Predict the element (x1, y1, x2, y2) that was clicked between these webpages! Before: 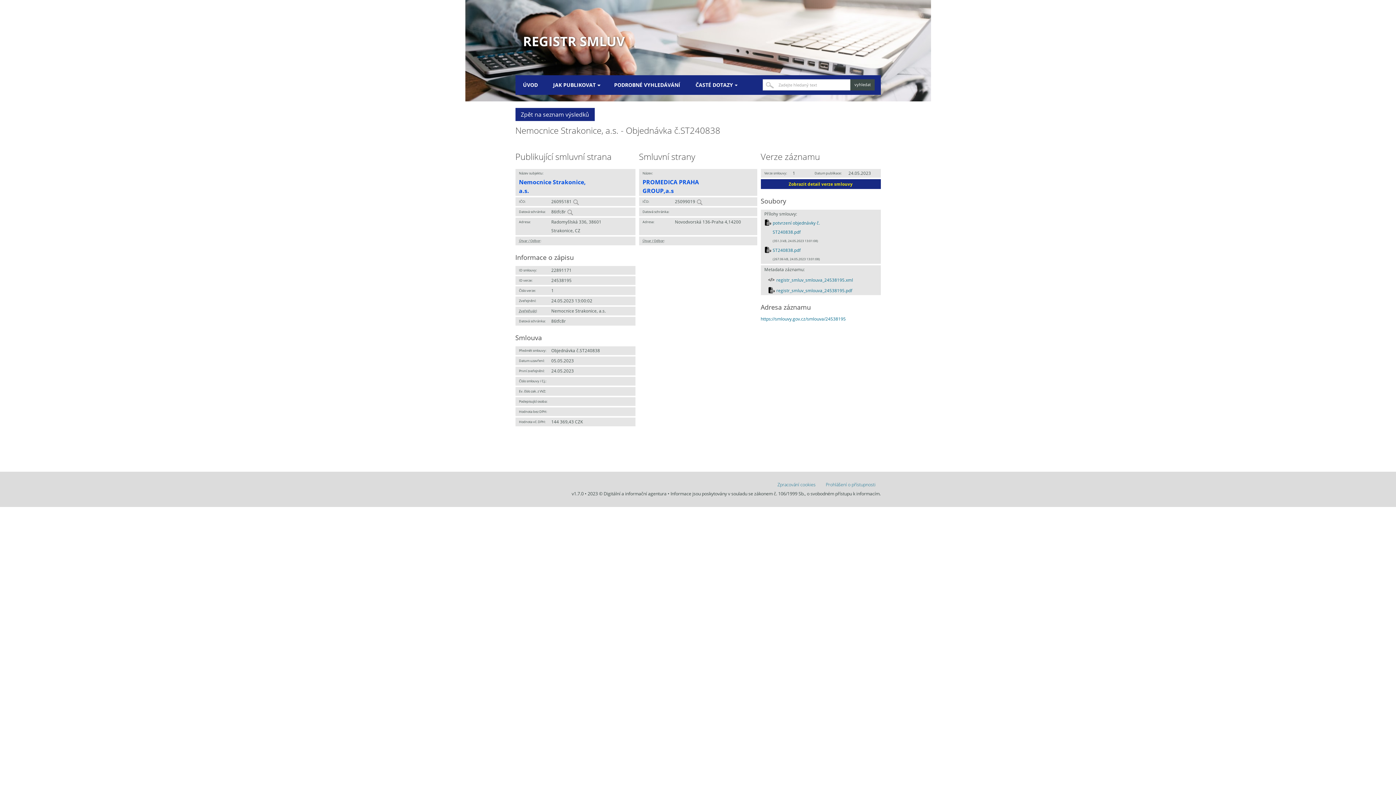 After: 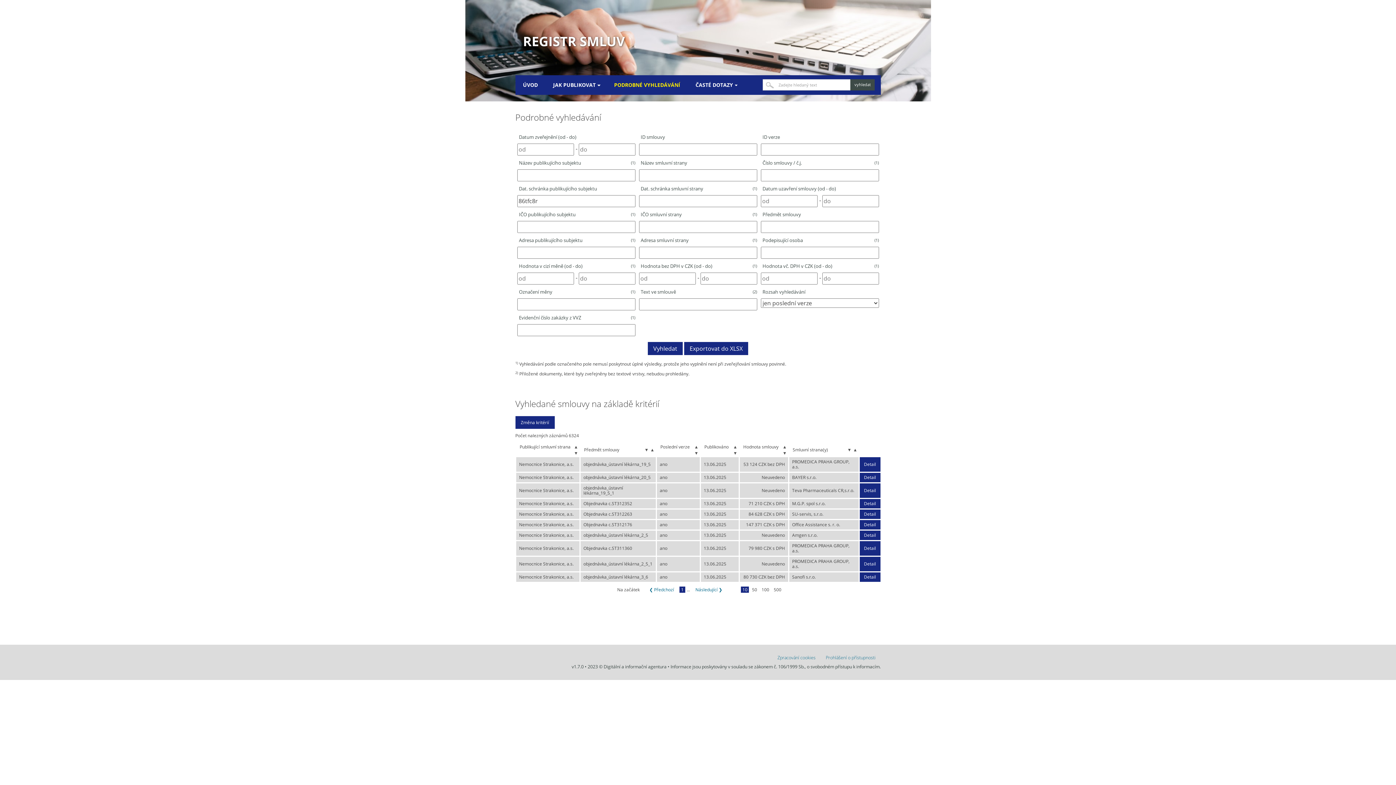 Action: bbox: (567, 209, 572, 214)